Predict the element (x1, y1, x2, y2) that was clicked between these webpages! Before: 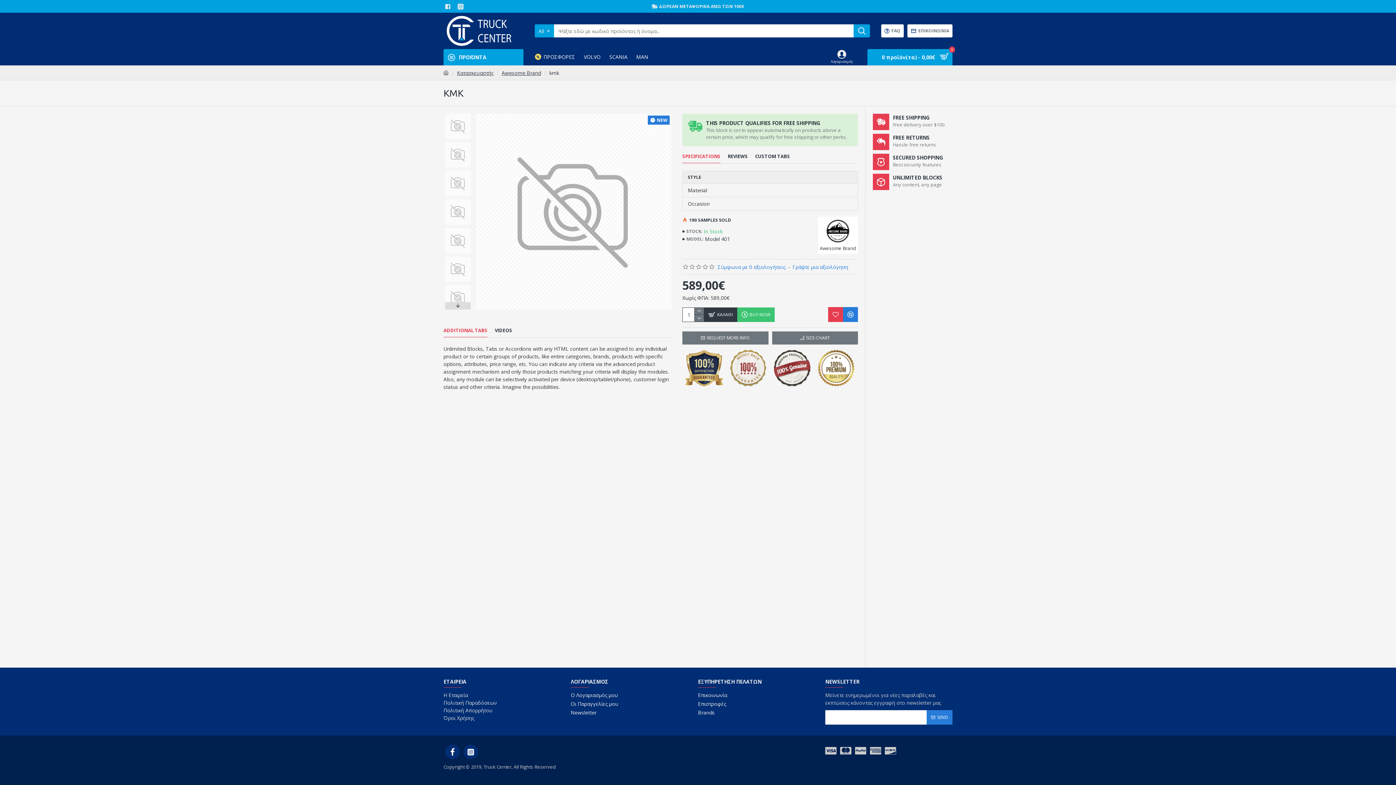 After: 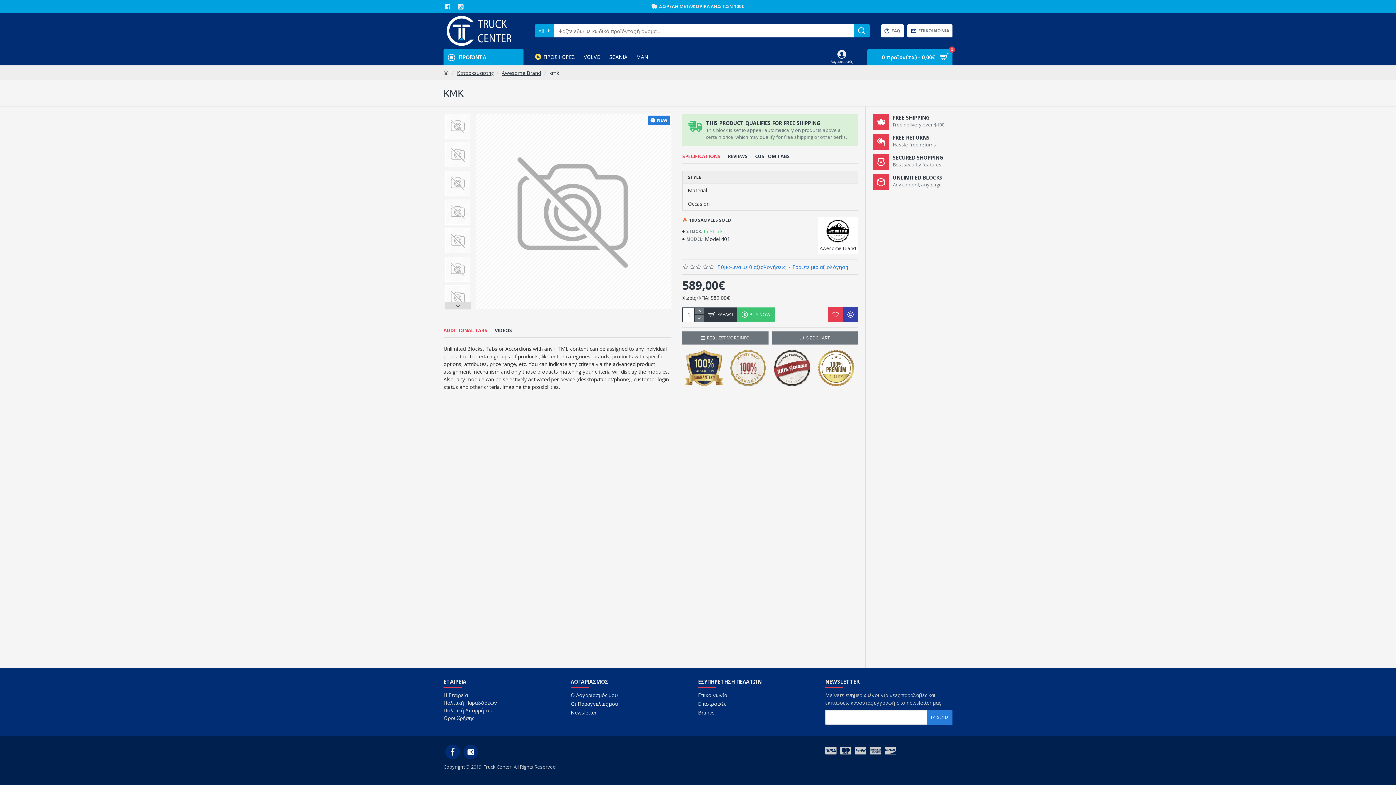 Action: bbox: (843, 307, 858, 322)